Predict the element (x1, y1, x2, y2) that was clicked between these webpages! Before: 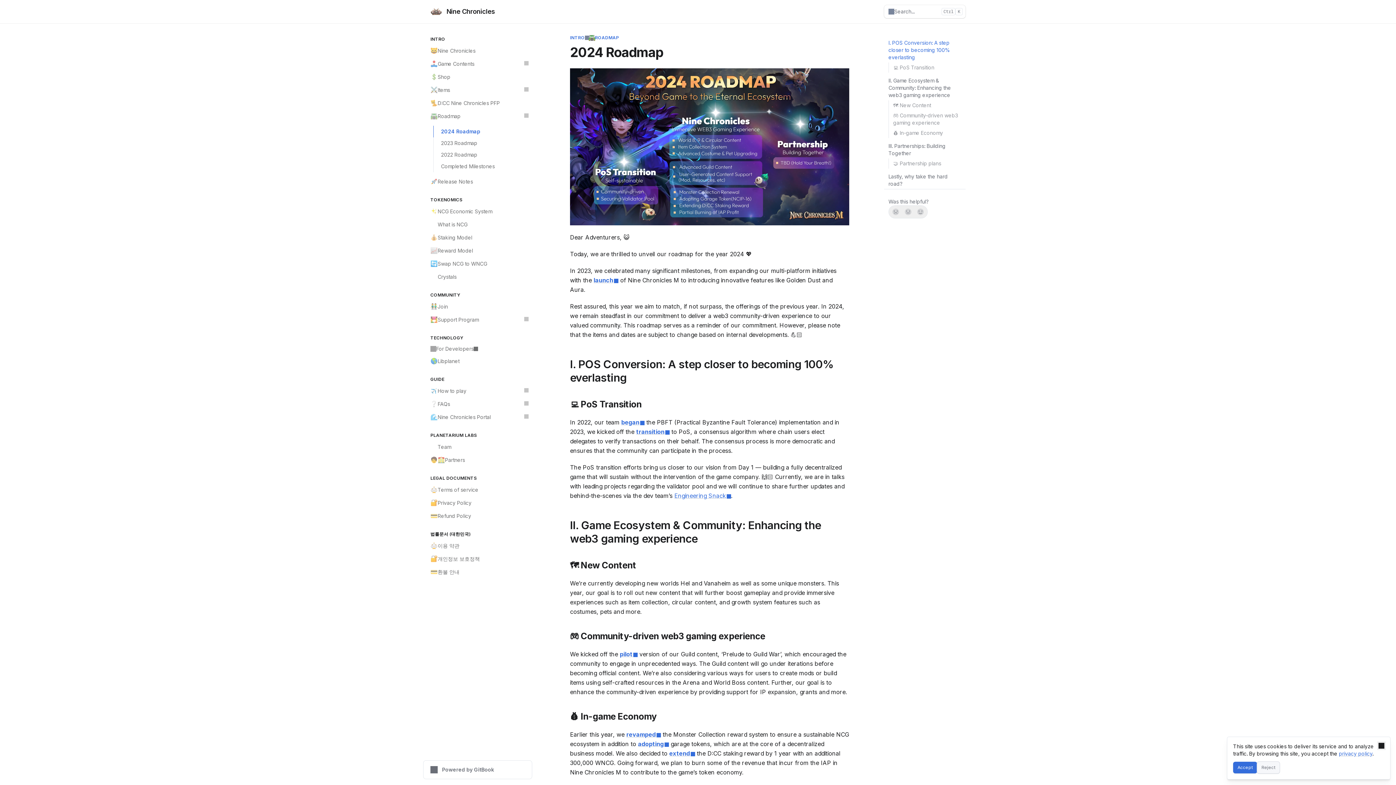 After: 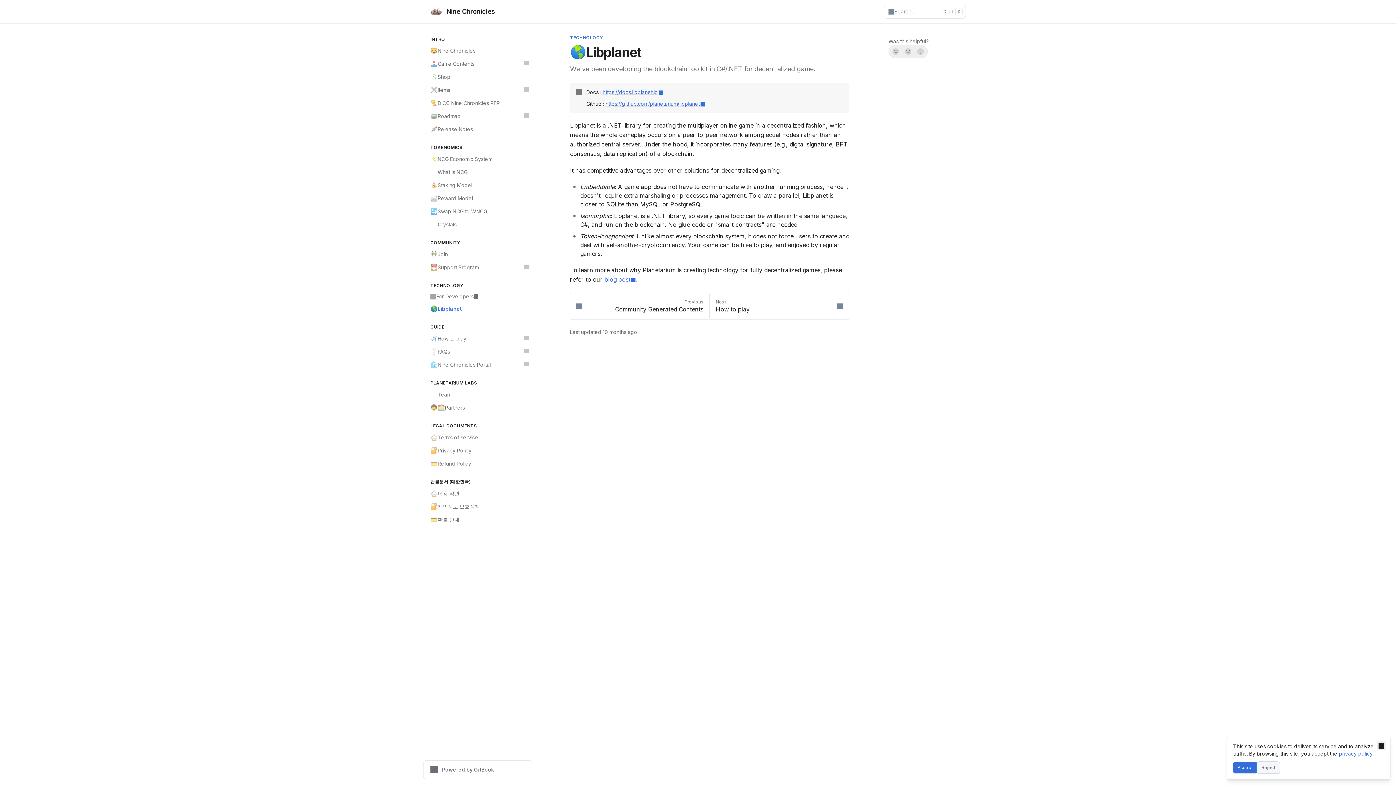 Action: label: 🌎
Libplanet bbox: (426, 354, 532, 368)